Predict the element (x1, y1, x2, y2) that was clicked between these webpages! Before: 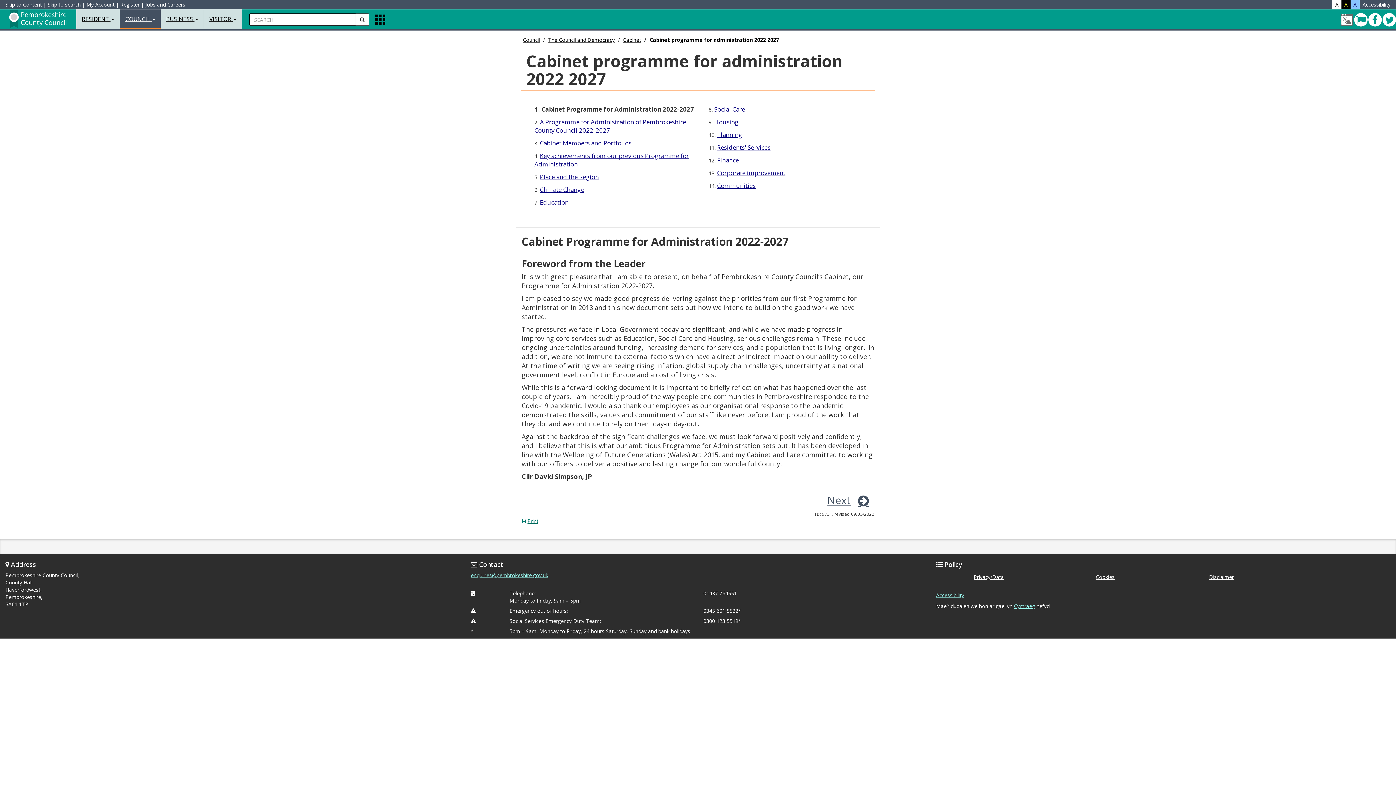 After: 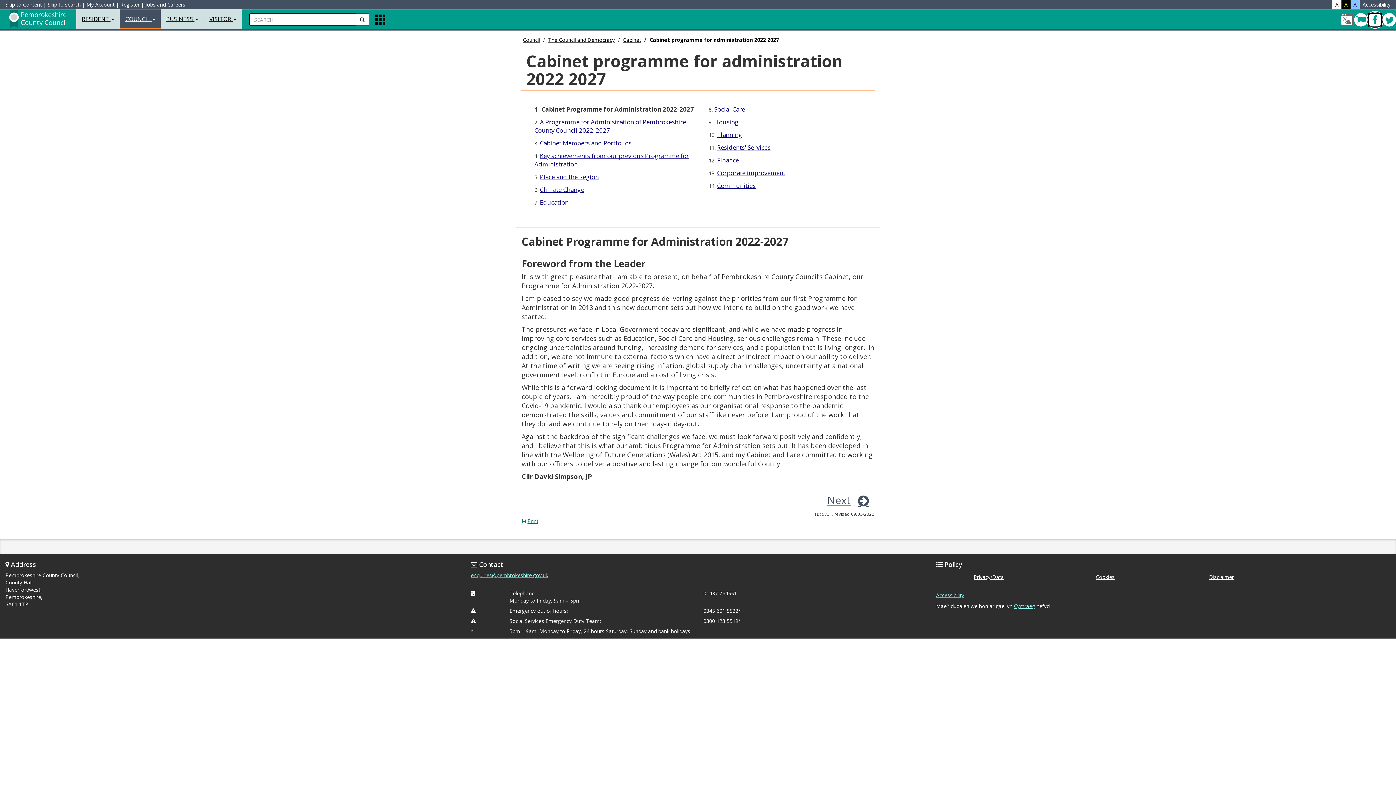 Action: label: Facebook bbox: (1368, 13, 1382, 26)